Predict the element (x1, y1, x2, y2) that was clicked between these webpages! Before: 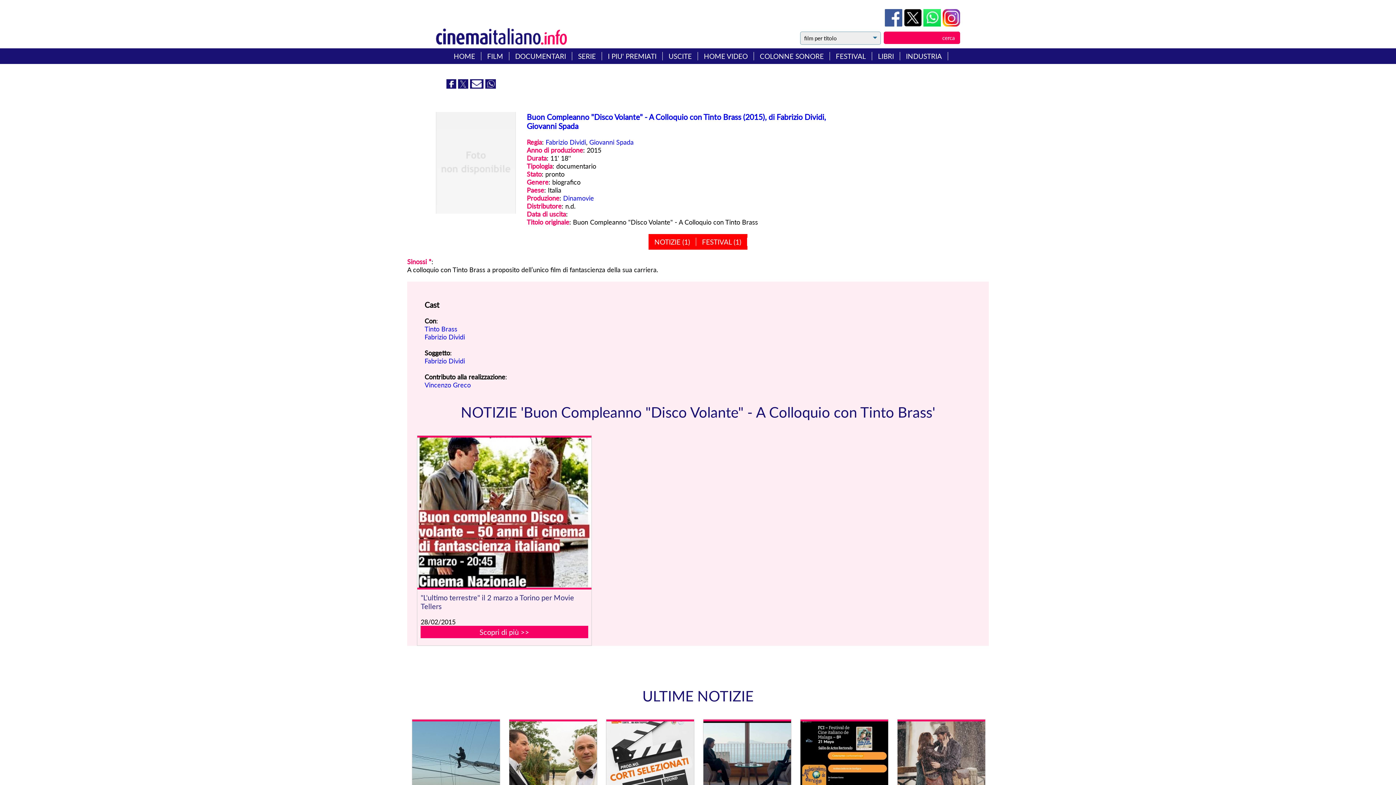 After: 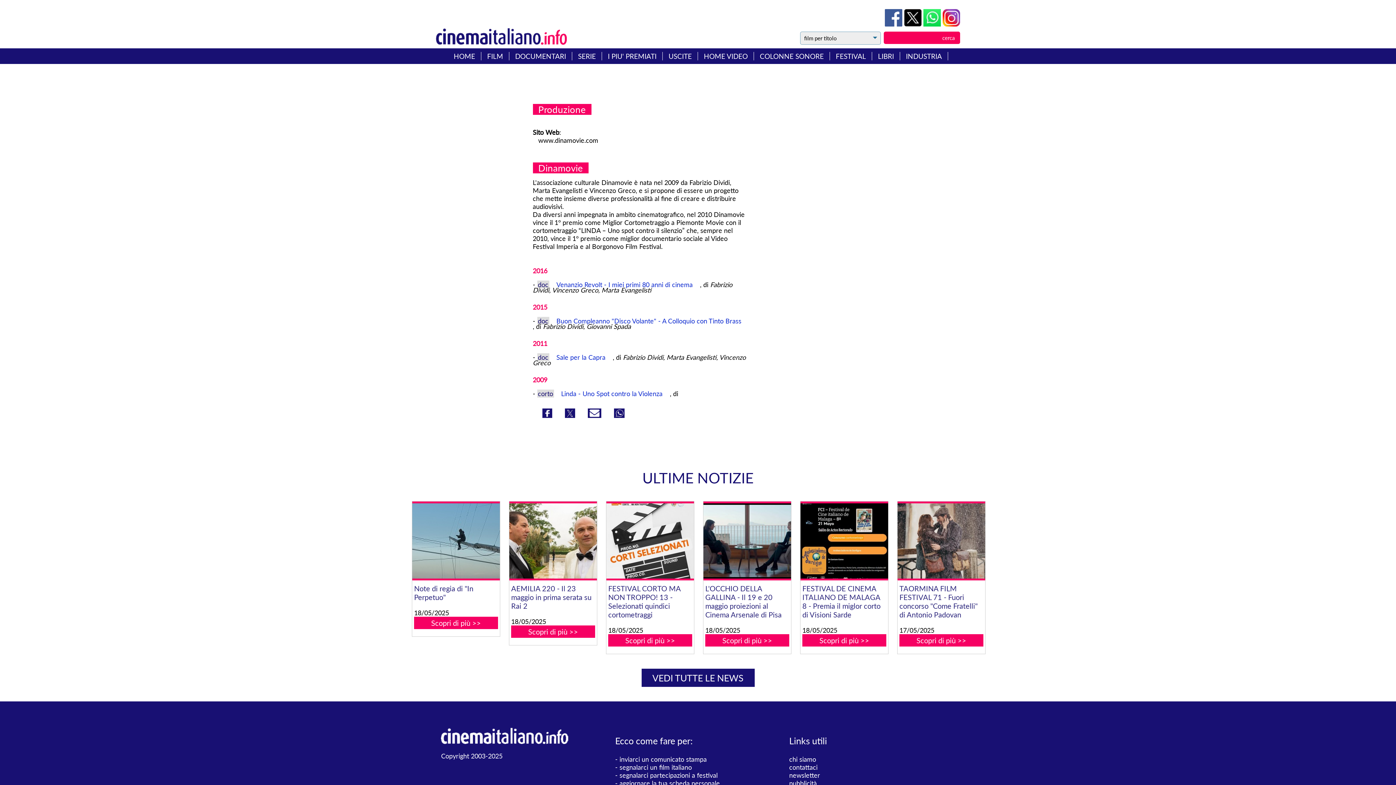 Action: bbox: (563, 194, 594, 202) label: Dinamovie